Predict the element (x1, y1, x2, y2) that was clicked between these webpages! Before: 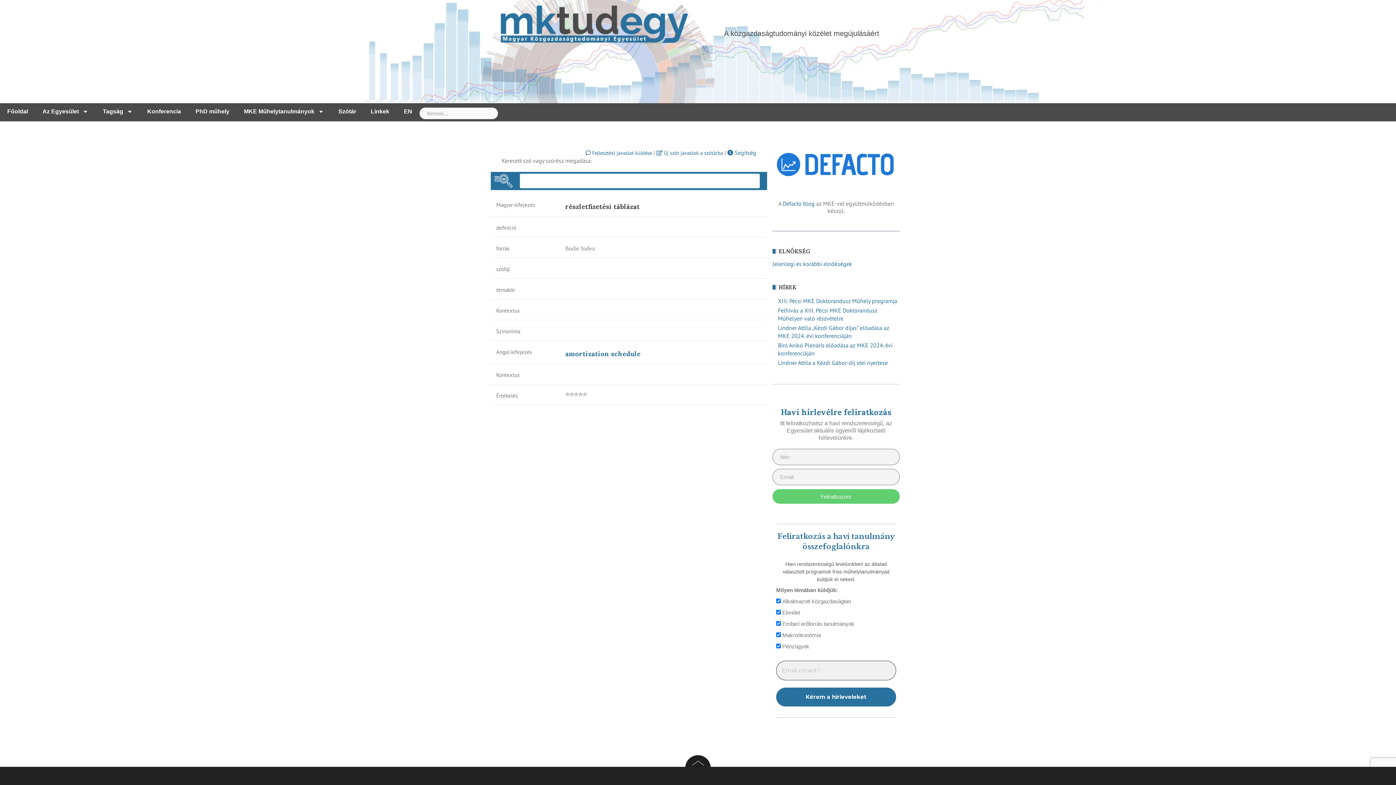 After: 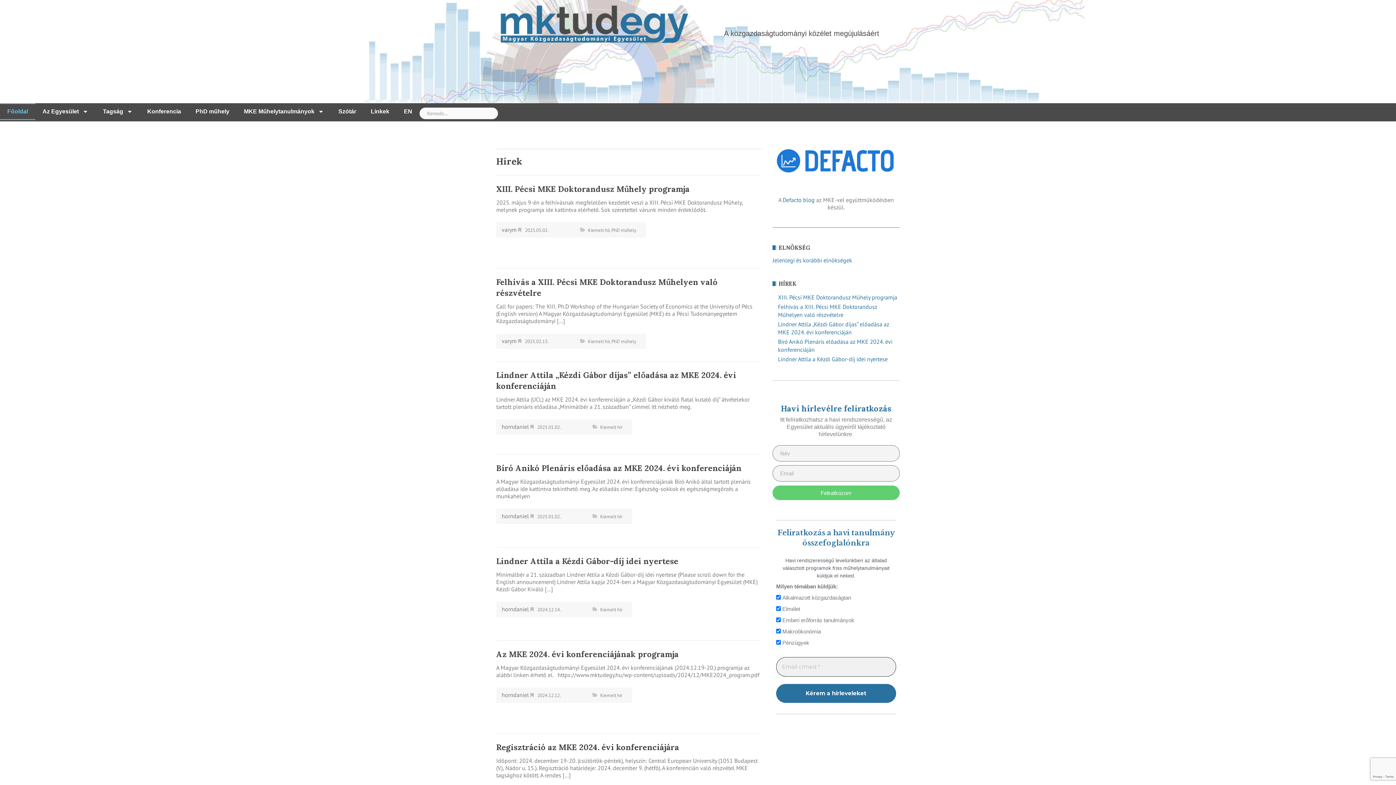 Action: bbox: (500, 5, 688, 42)